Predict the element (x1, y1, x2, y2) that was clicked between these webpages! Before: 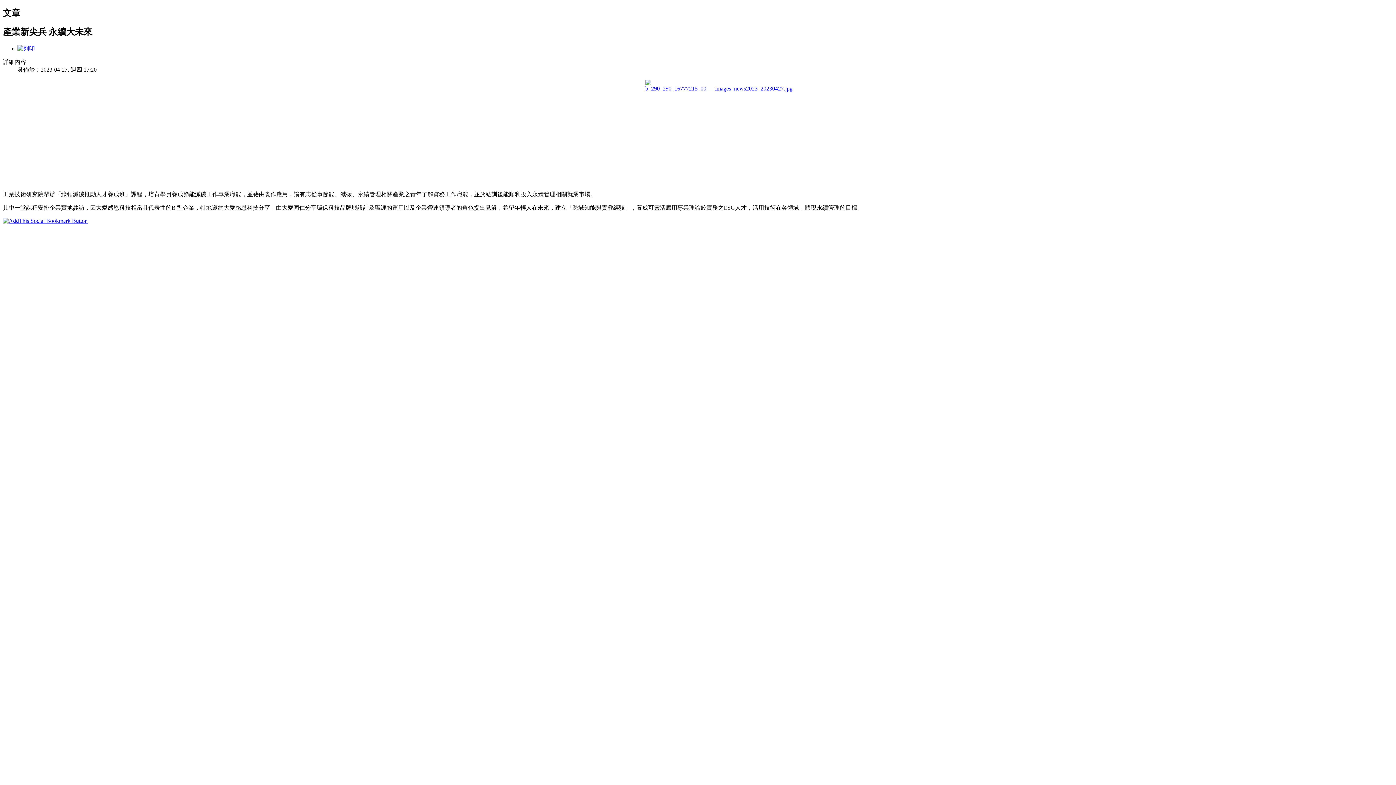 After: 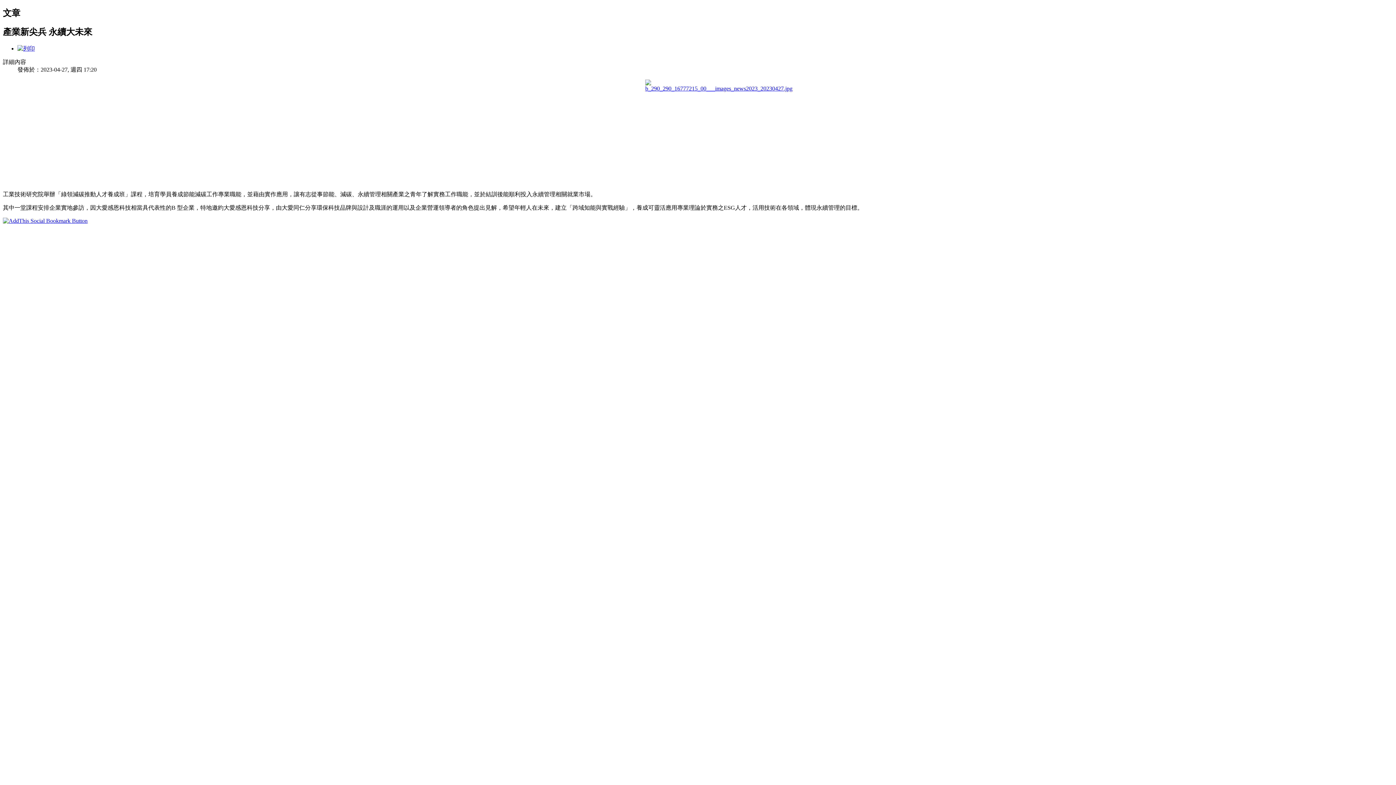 Action: bbox: (2, 79, 1393, 184)